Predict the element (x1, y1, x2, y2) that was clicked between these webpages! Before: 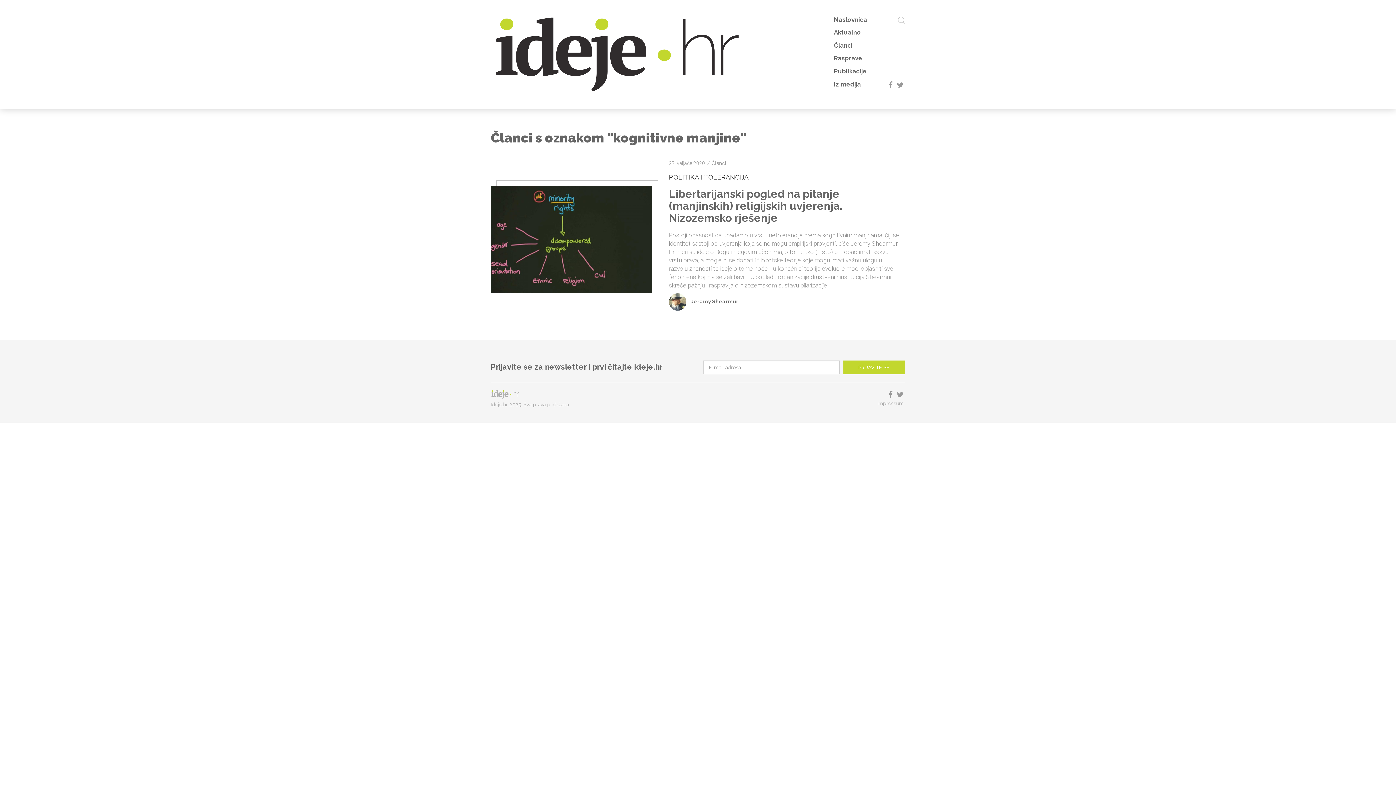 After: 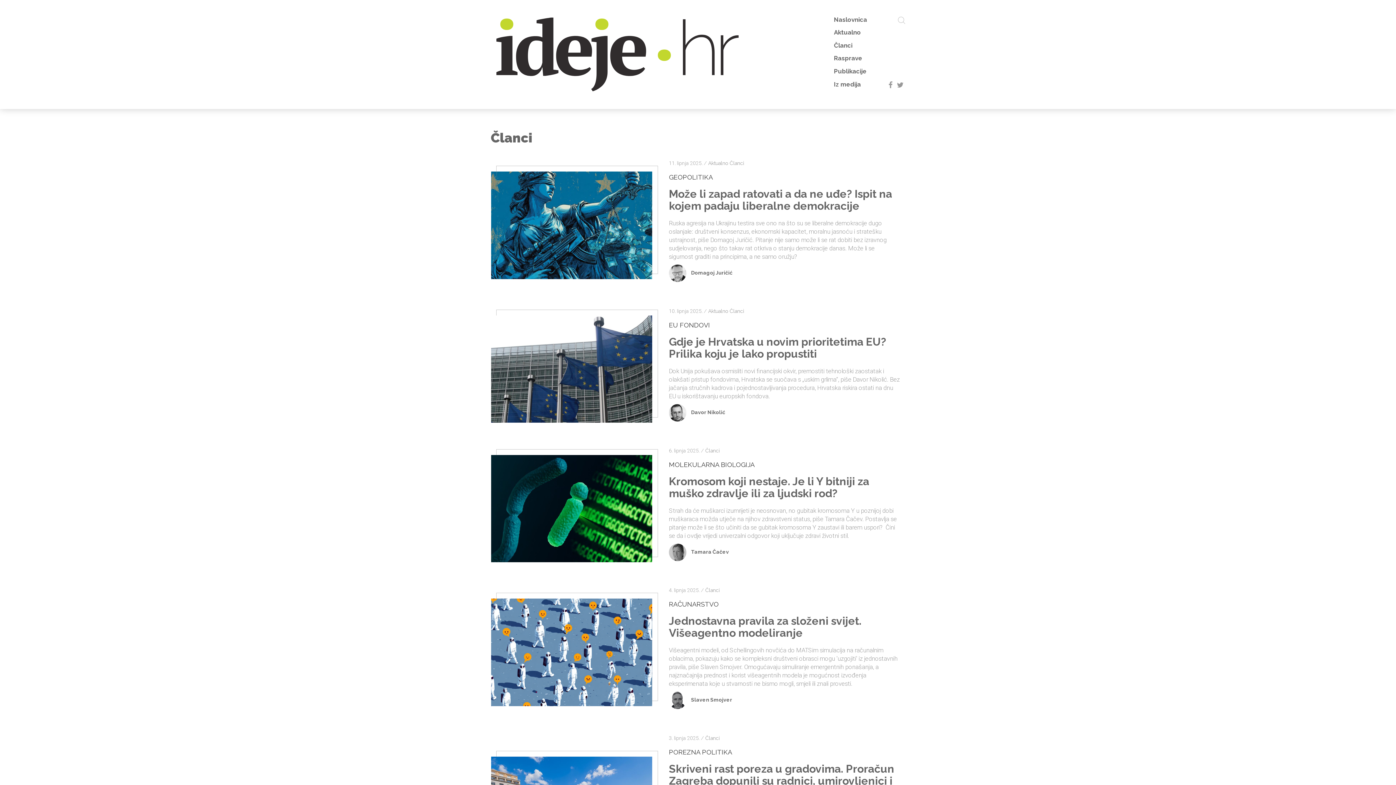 Action: bbox: (834, 41, 852, 49) label: Članci